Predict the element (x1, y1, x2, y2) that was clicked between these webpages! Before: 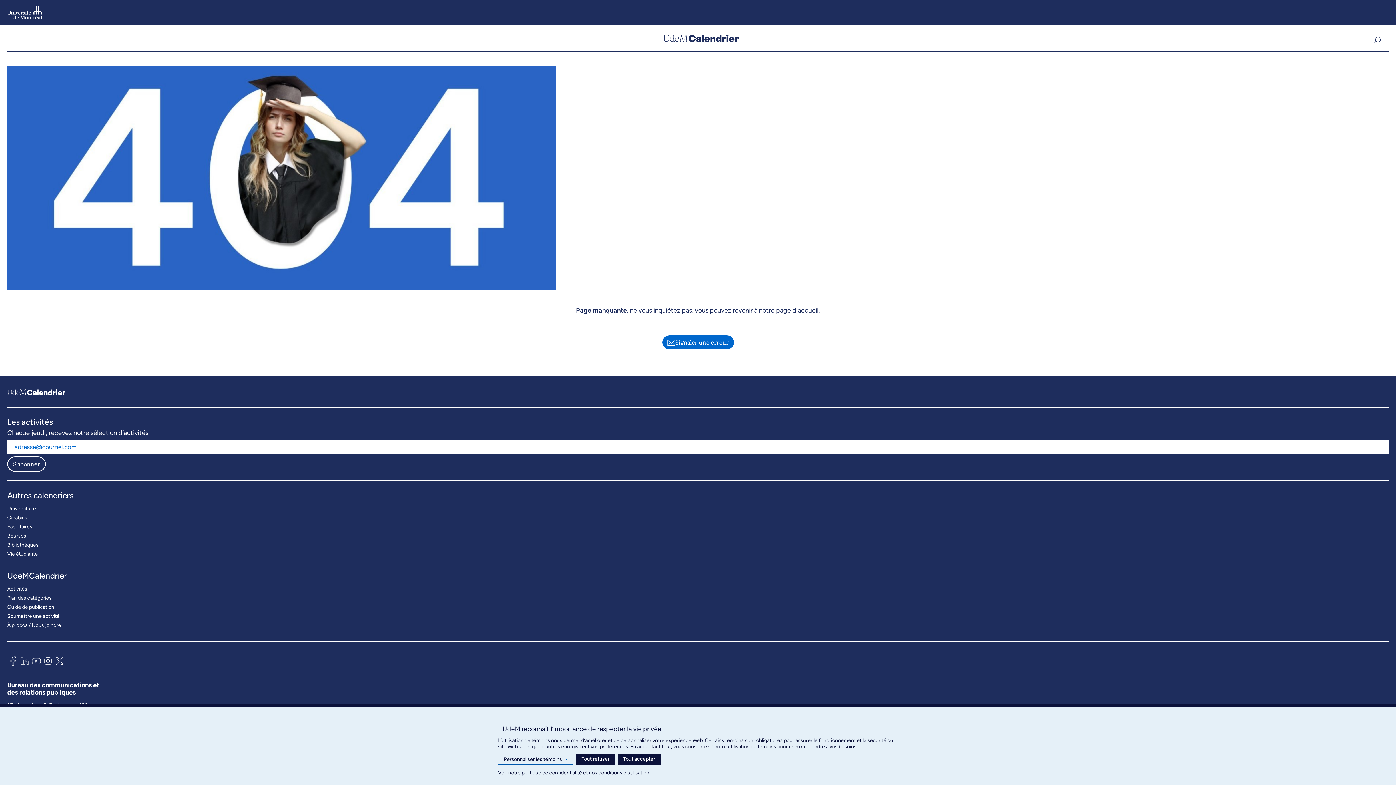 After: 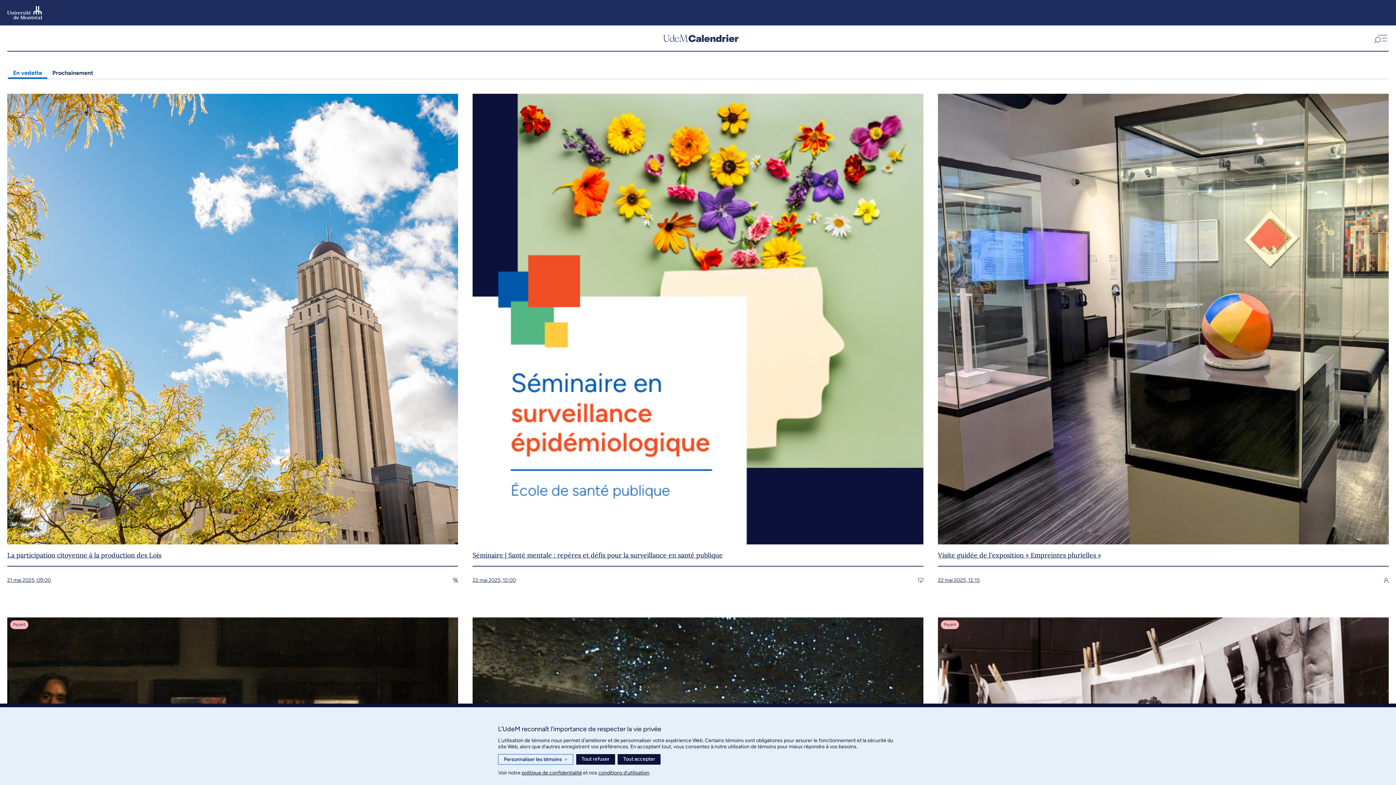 Action: bbox: (663, 32, 738, 43) label: UdemCalendrier